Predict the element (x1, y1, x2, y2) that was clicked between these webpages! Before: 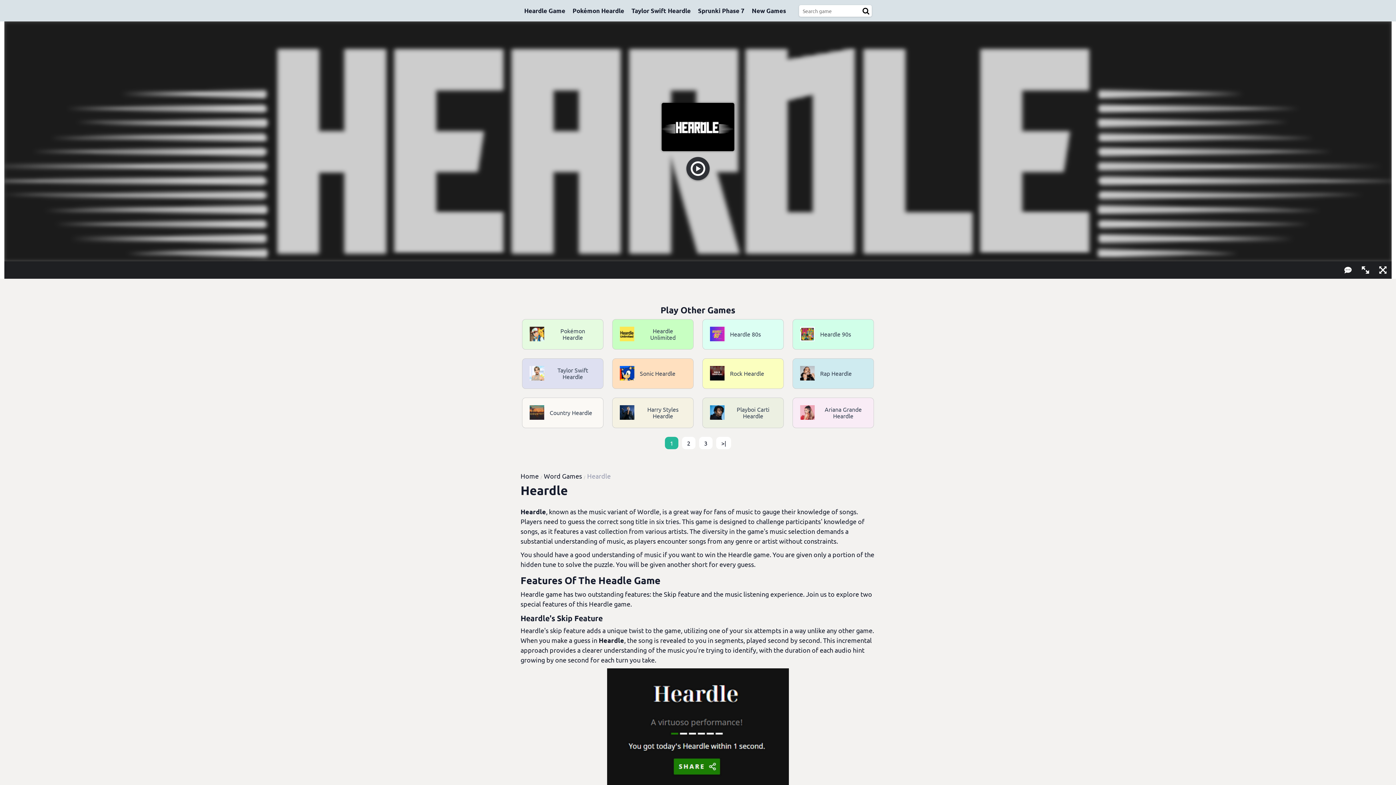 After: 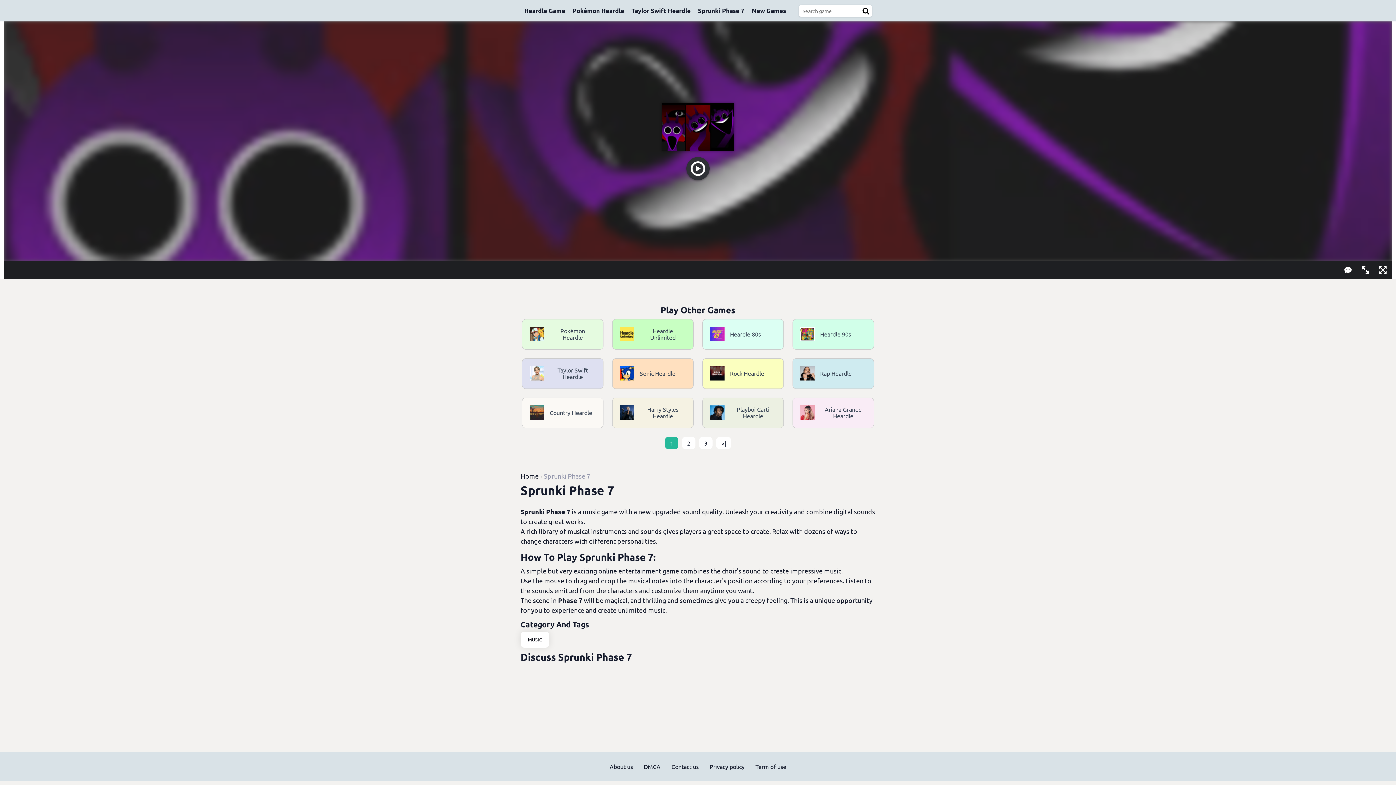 Action: label: Sprunki Phase 7 bbox: (694, 4, 748, 17)